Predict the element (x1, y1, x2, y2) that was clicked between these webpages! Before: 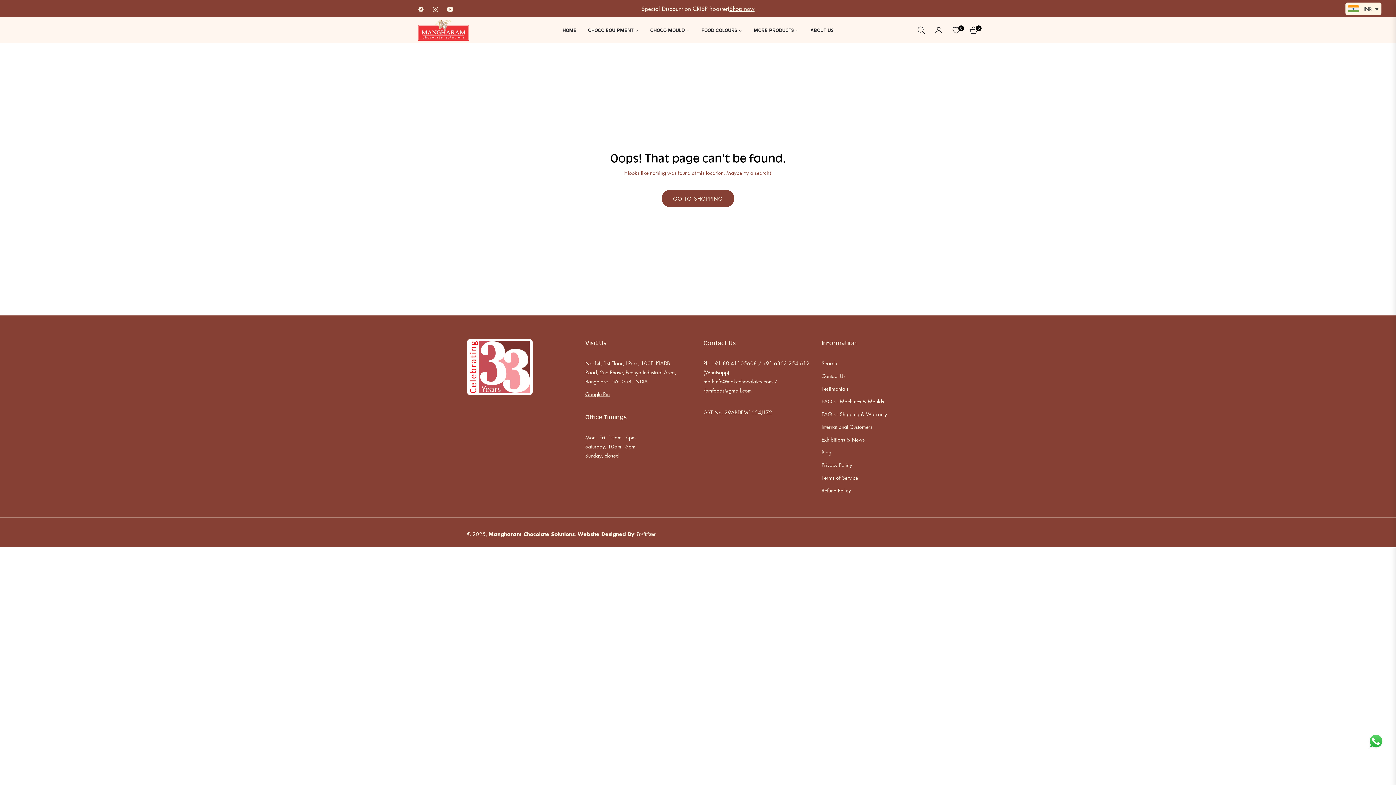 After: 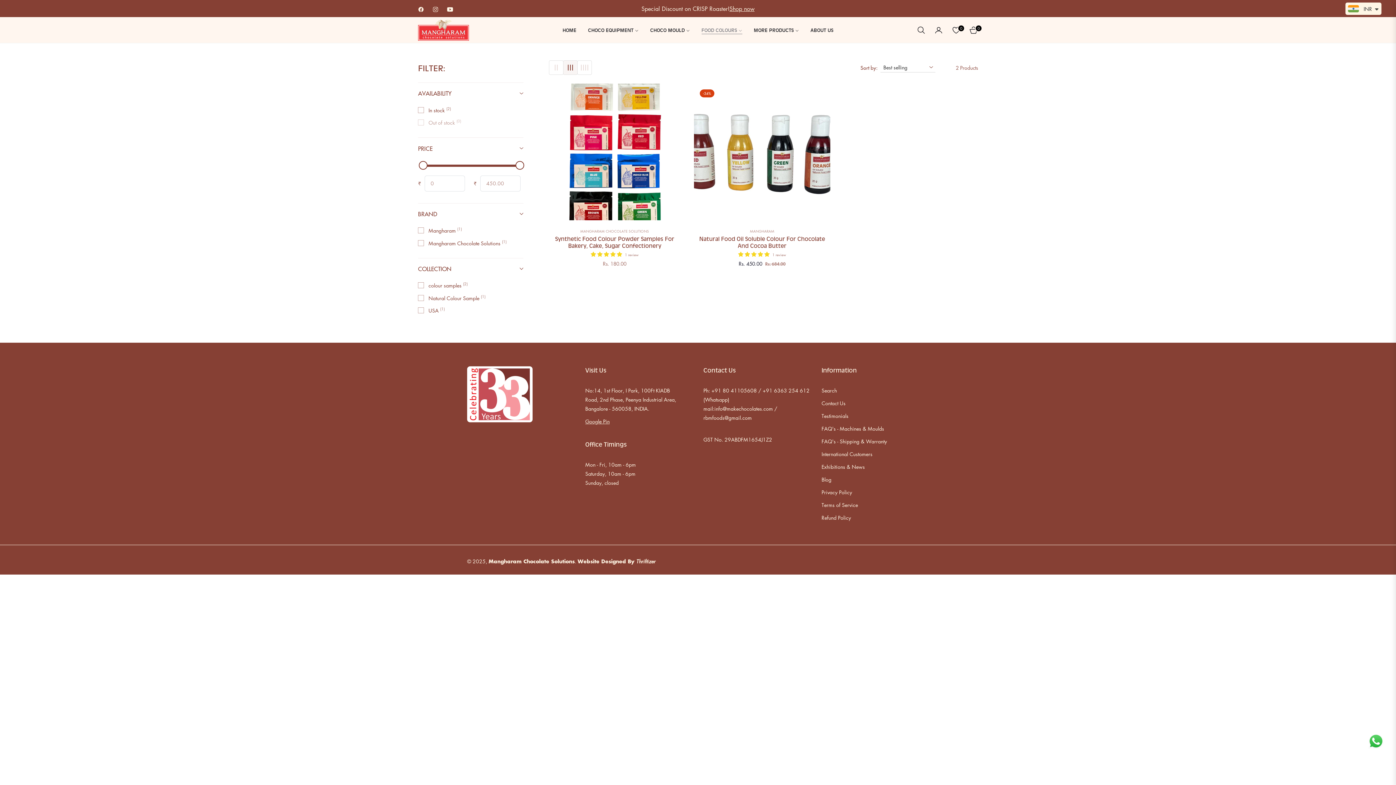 Action: bbox: (695, 17, 748, 42) label: FOOD COLOURS